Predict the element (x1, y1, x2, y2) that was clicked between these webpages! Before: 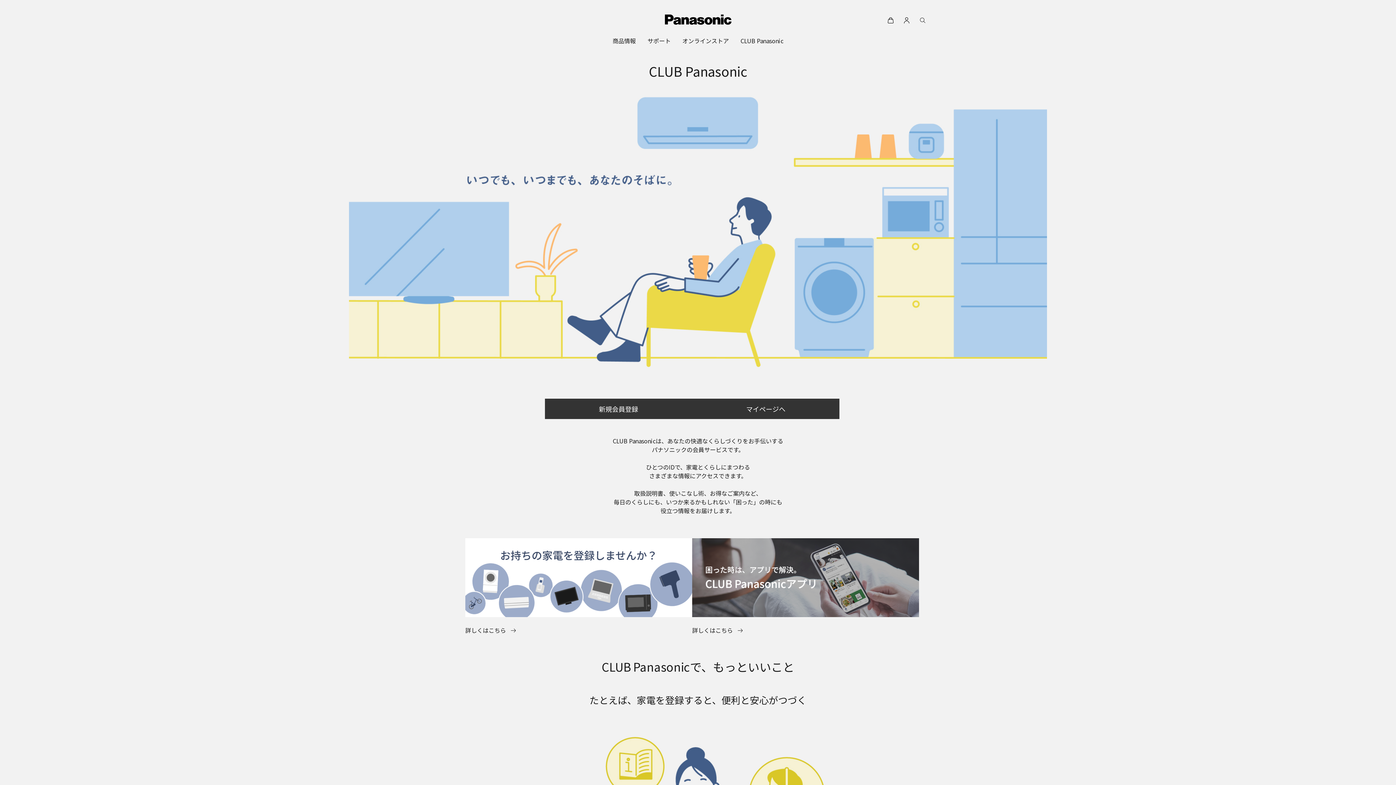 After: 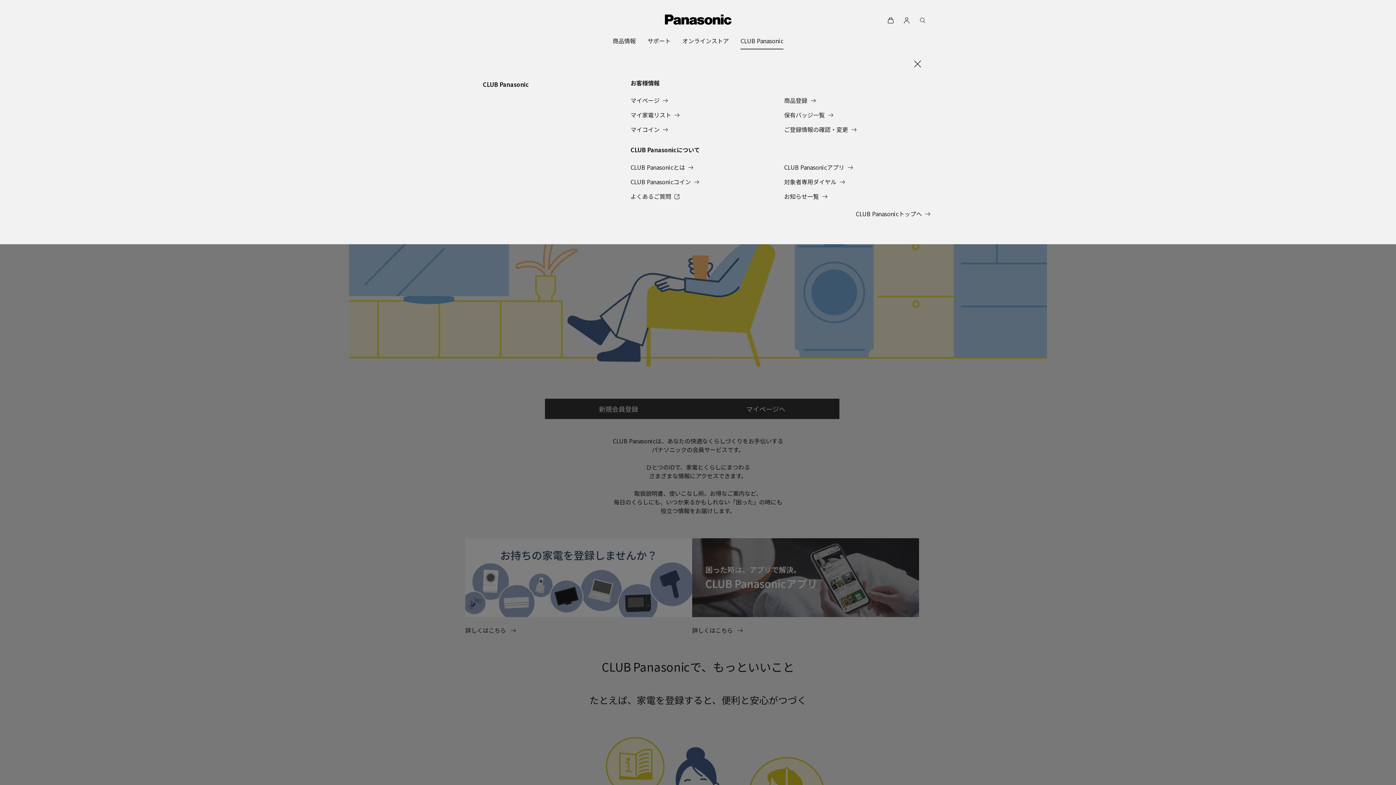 Action: label: CLUB Panasonic bbox: (740, 32, 783, 49)